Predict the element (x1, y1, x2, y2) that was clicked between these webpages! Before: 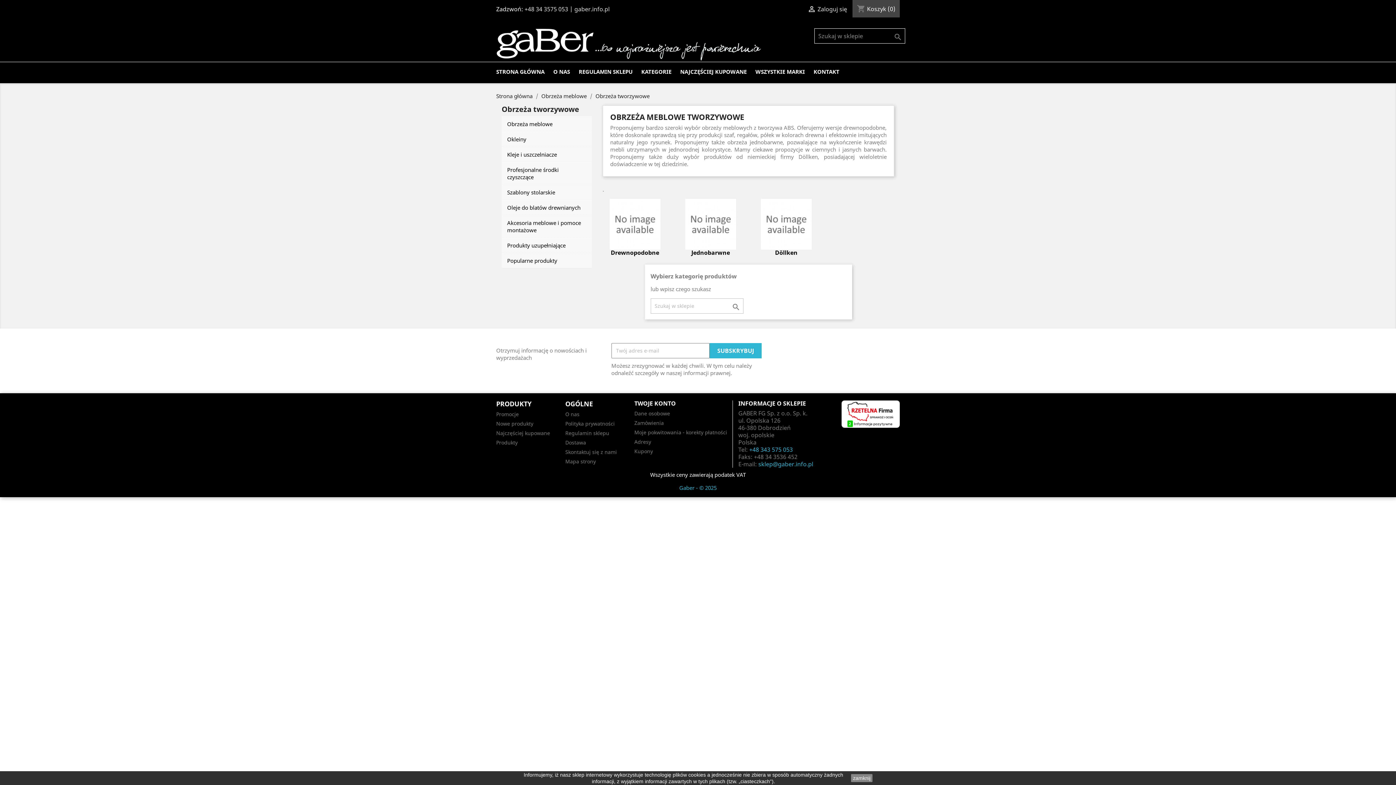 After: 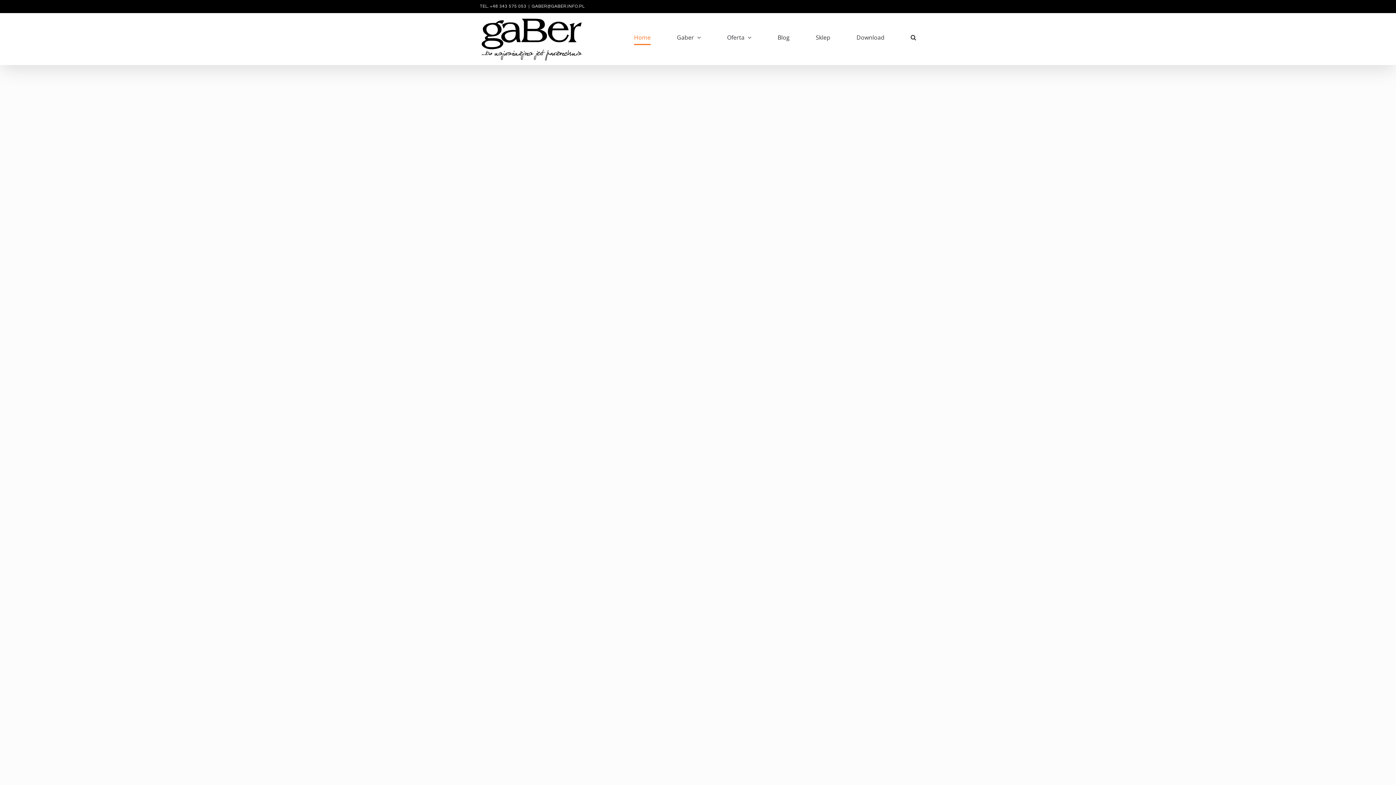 Action: bbox: (574, 5, 609, 13) label: gaber.info.pl